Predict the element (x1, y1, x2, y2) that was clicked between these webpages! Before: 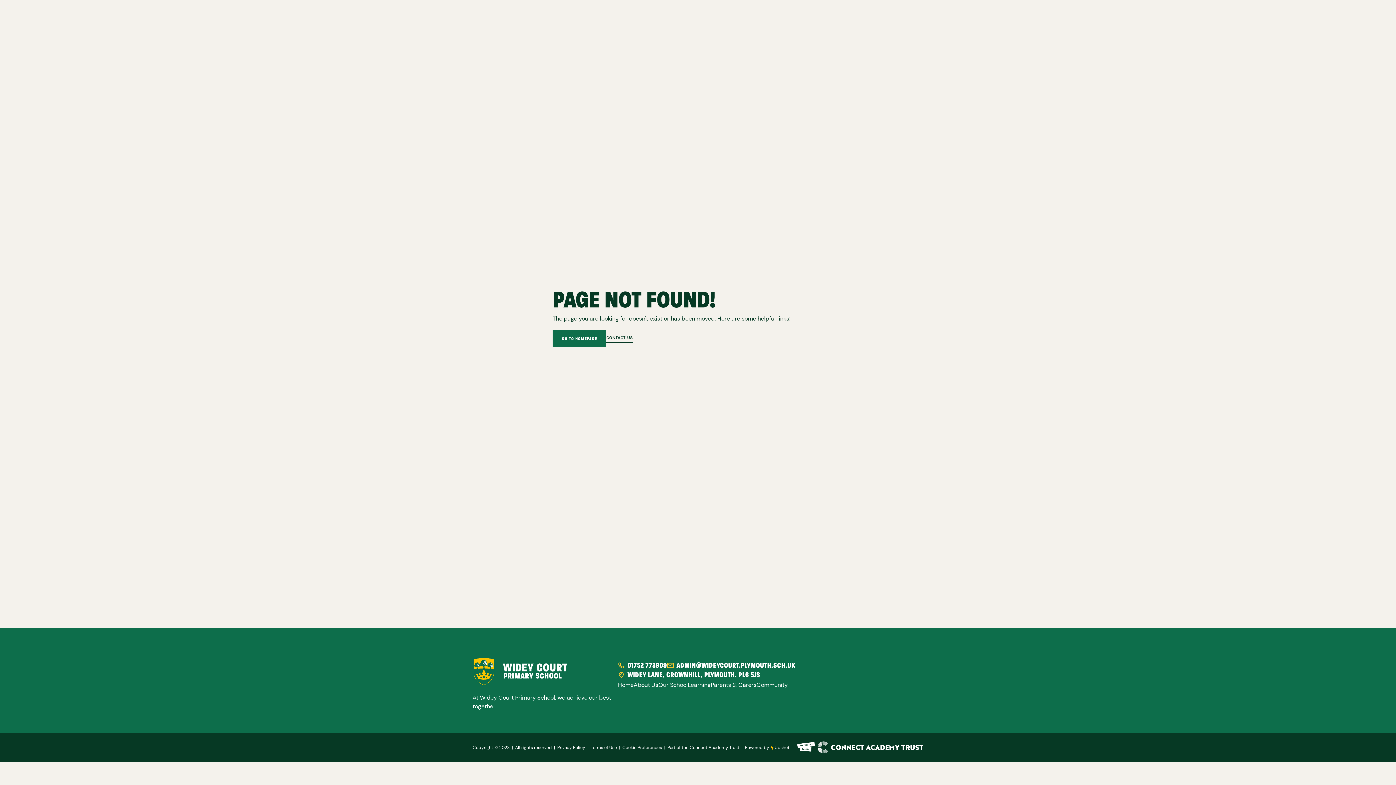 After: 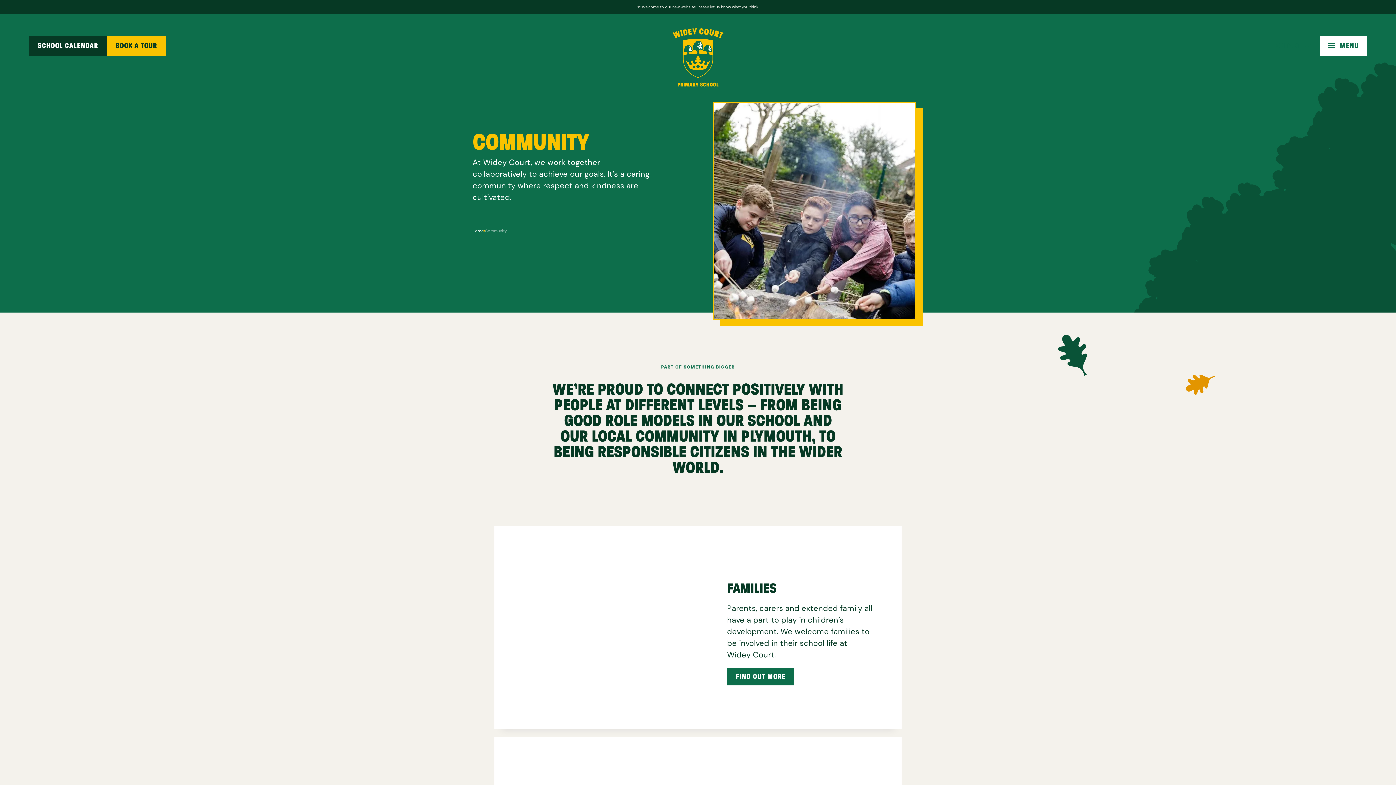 Action: bbox: (756, 682, 788, 688) label: Community